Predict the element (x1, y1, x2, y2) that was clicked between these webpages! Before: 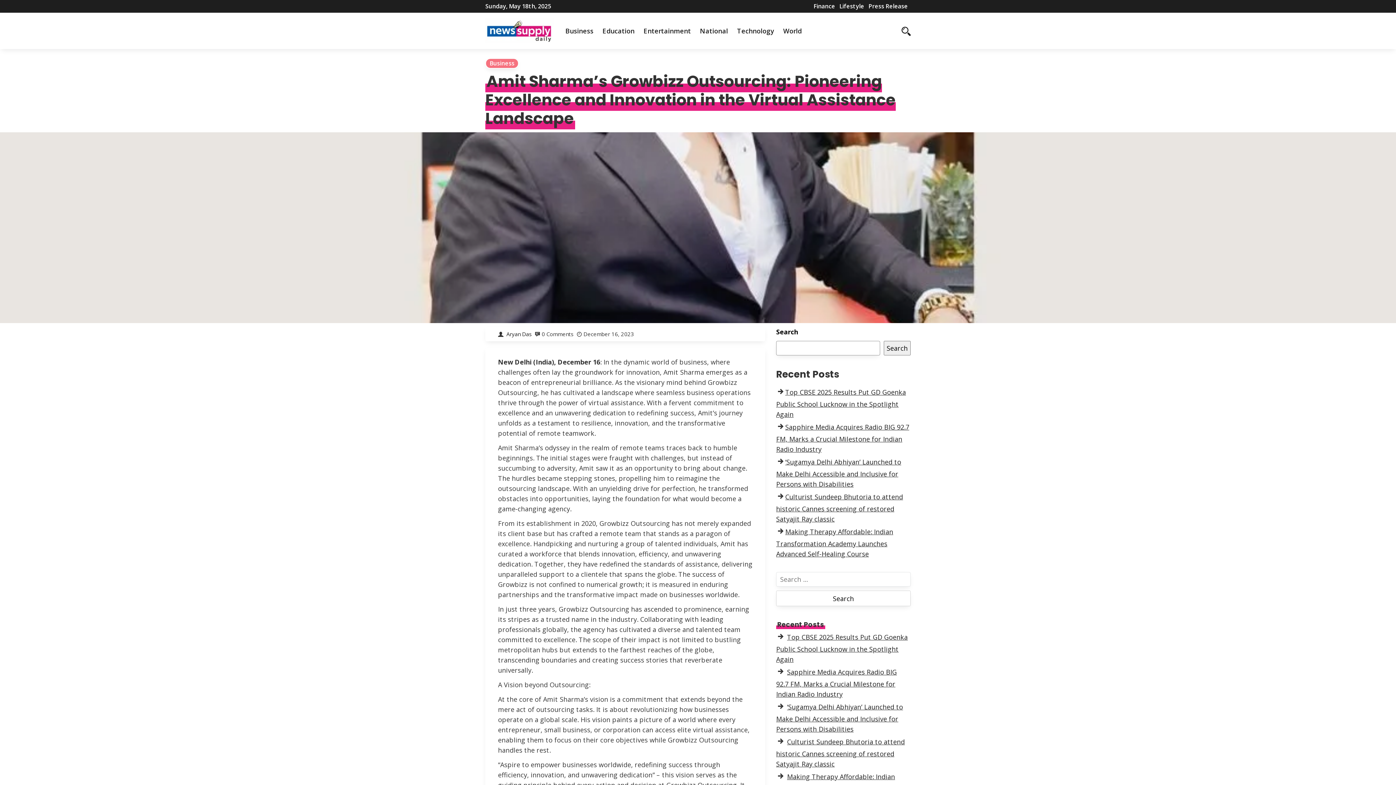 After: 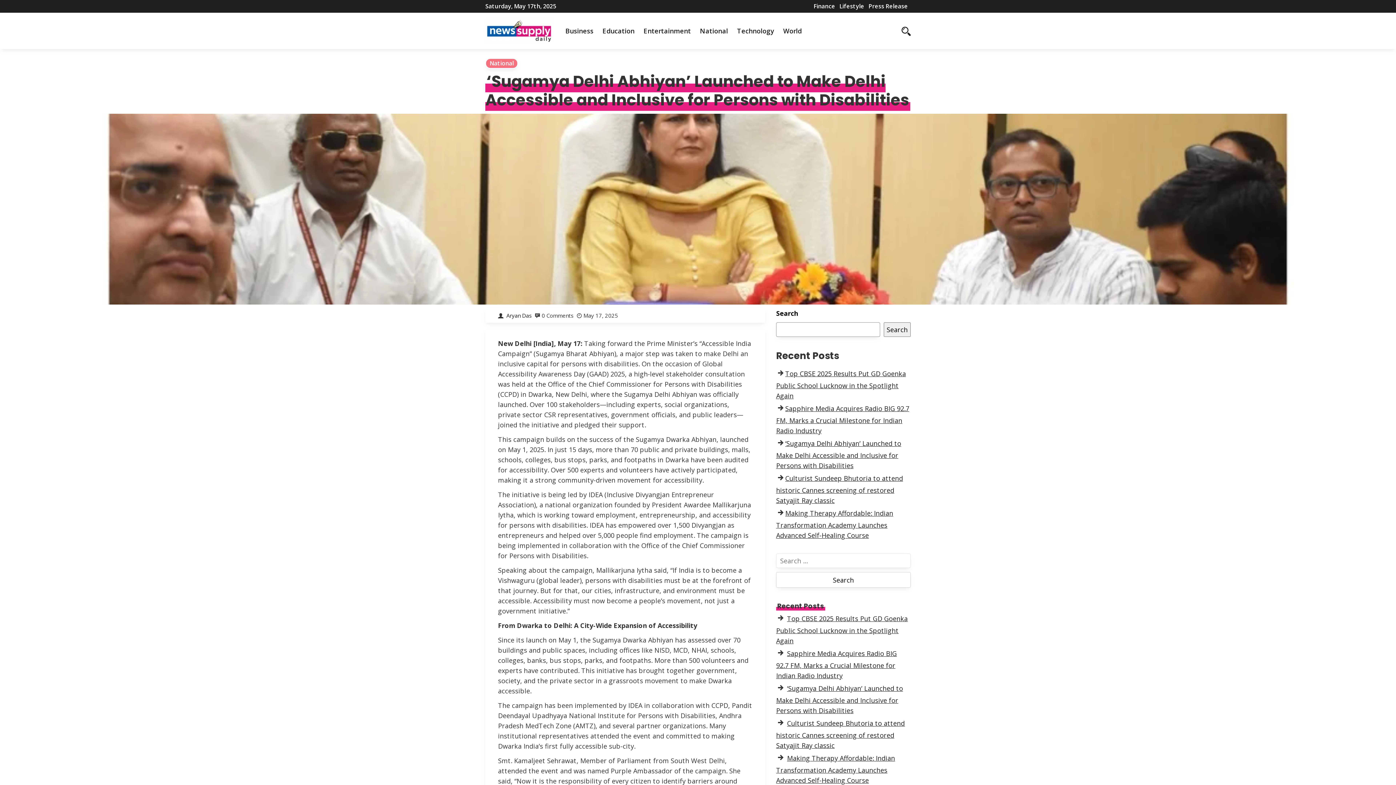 Action: label: ‘Sugamya Delhi Abhiyan’ Launched to Make Delhi Accessible and Inclusive for Persons with Disabilities bbox: (776, 702, 903, 733)